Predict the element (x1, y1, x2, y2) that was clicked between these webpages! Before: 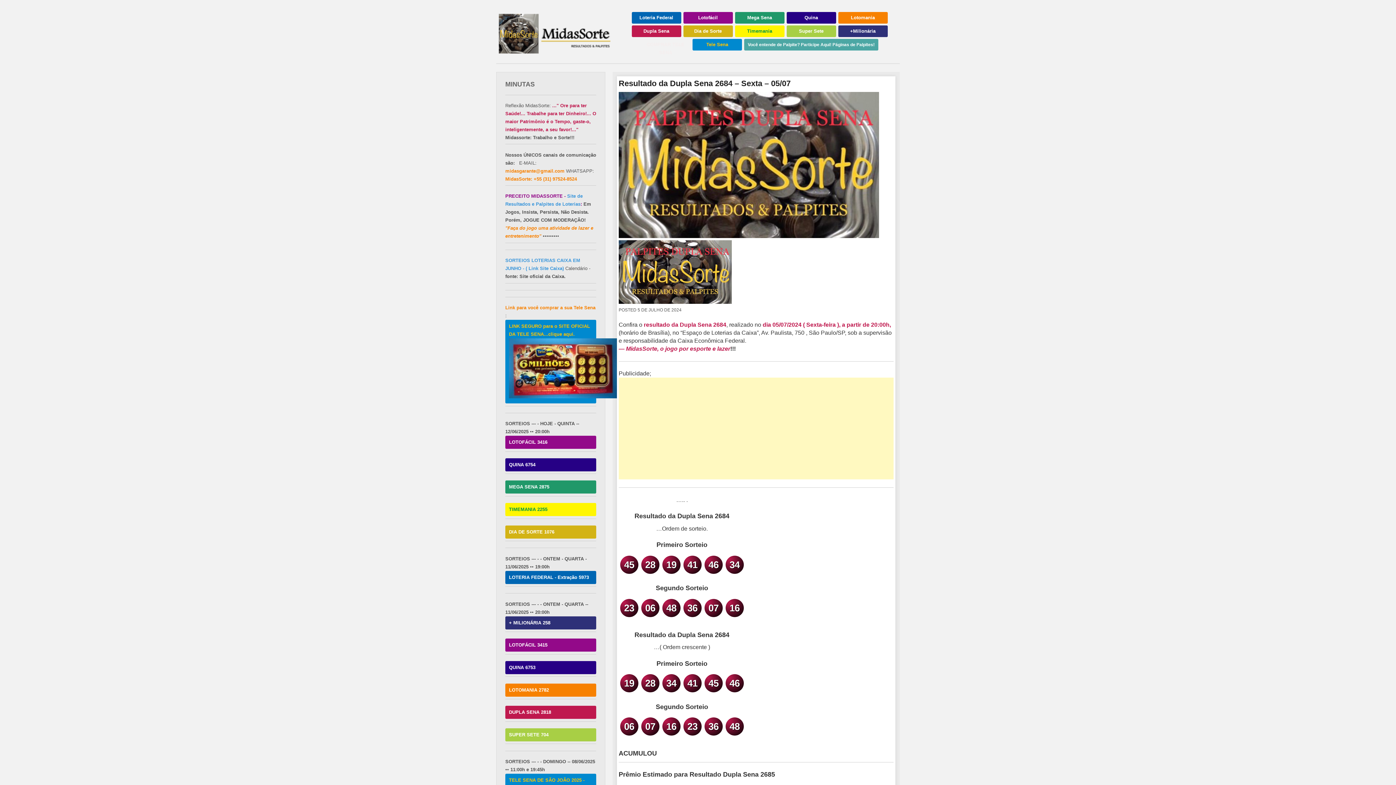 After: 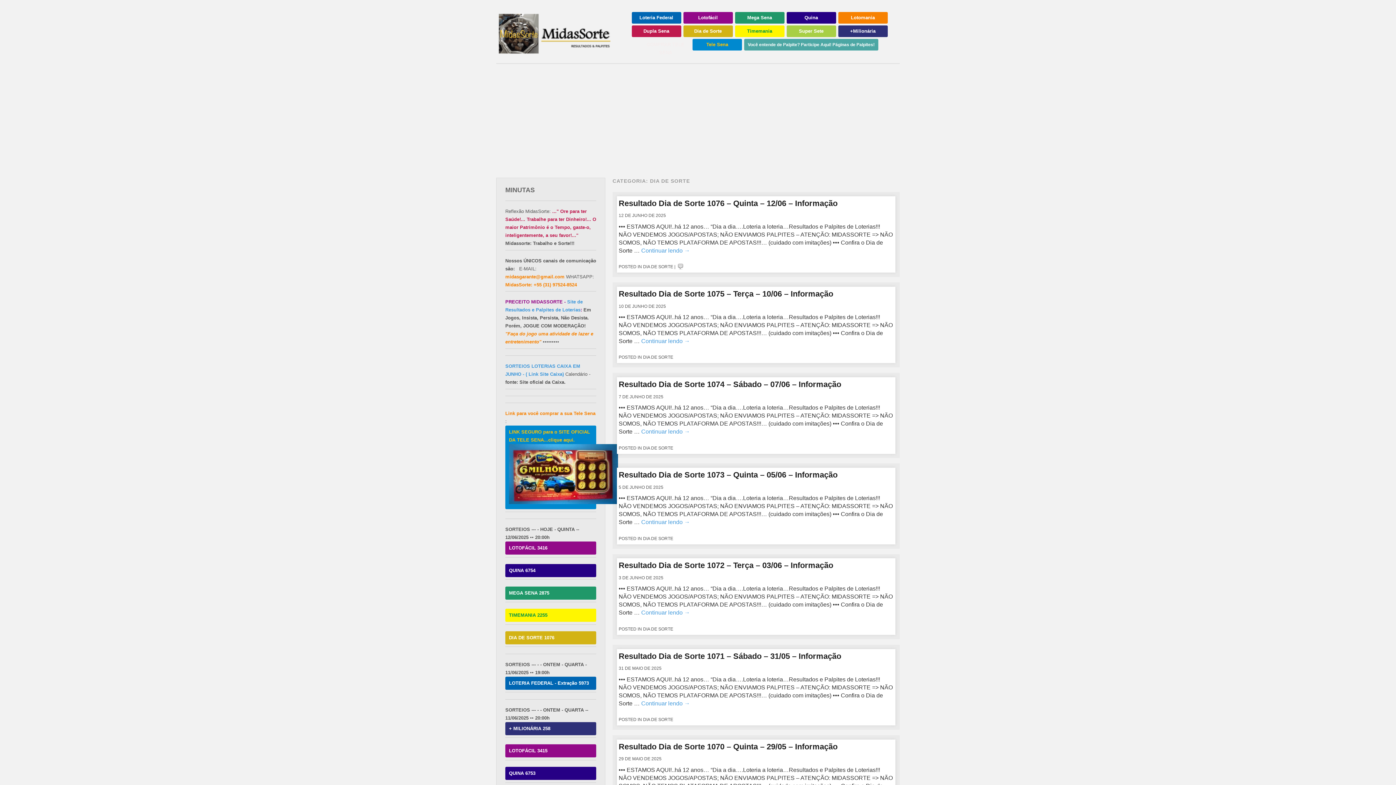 Action: label: Dia de Sorte bbox: (683, 25, 732, 36)